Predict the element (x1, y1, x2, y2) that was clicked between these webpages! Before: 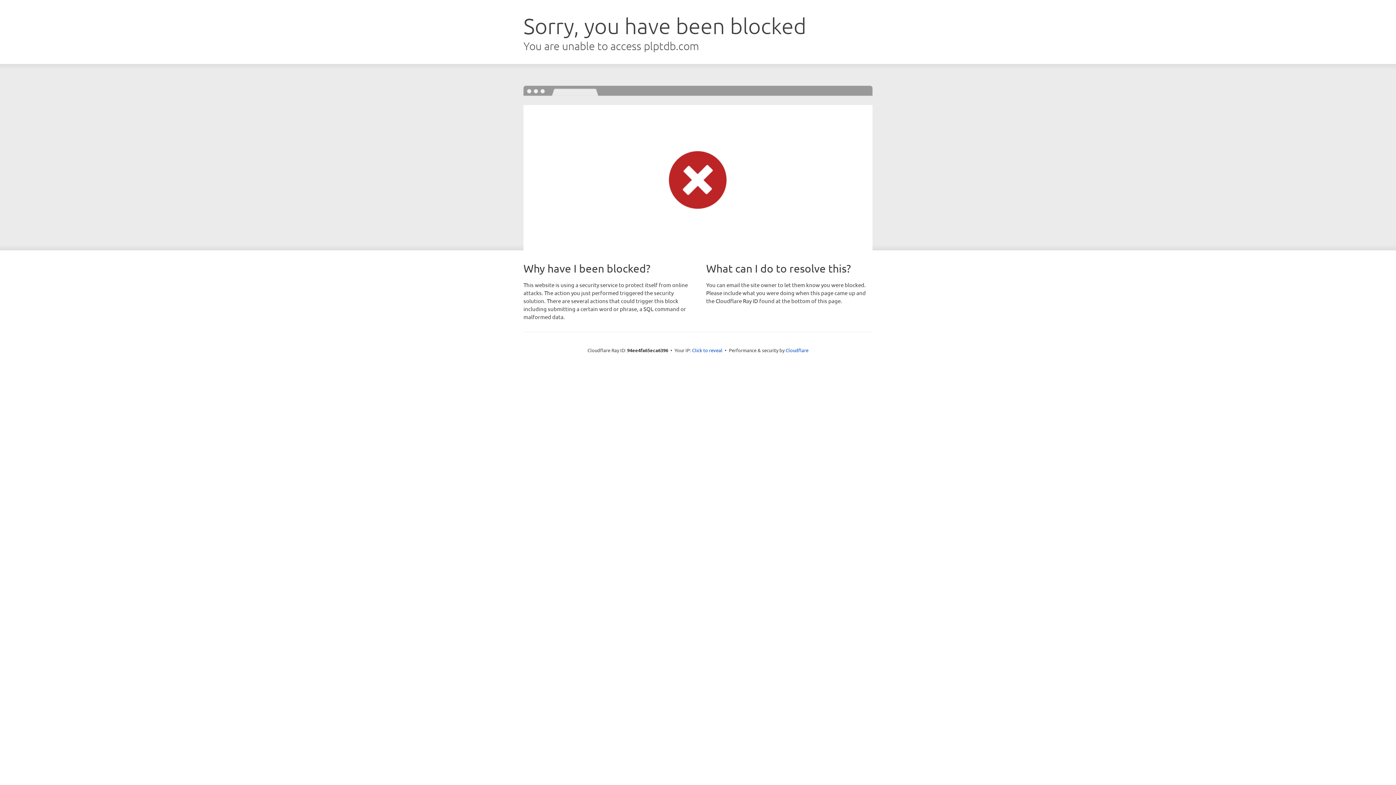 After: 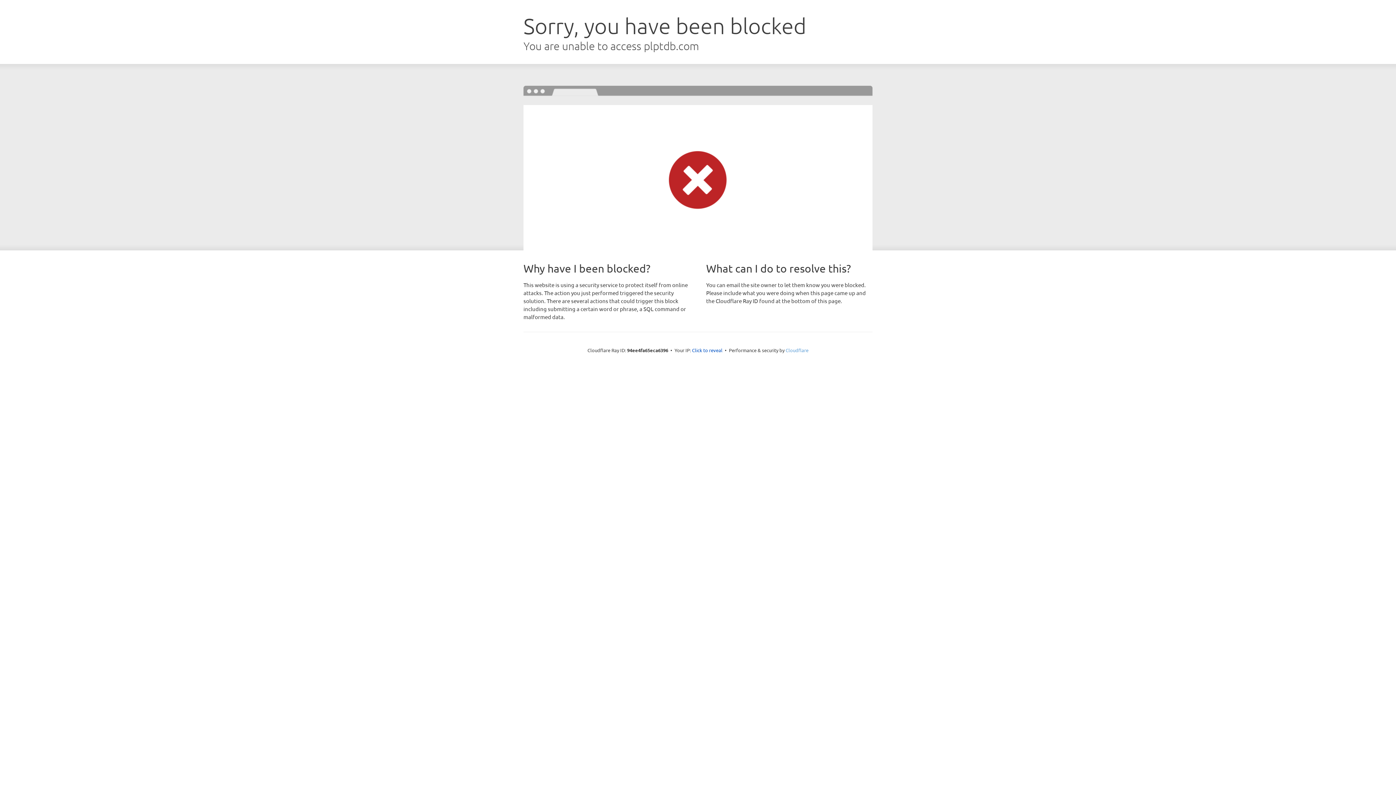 Action: label: Cloudflare bbox: (785, 347, 808, 353)